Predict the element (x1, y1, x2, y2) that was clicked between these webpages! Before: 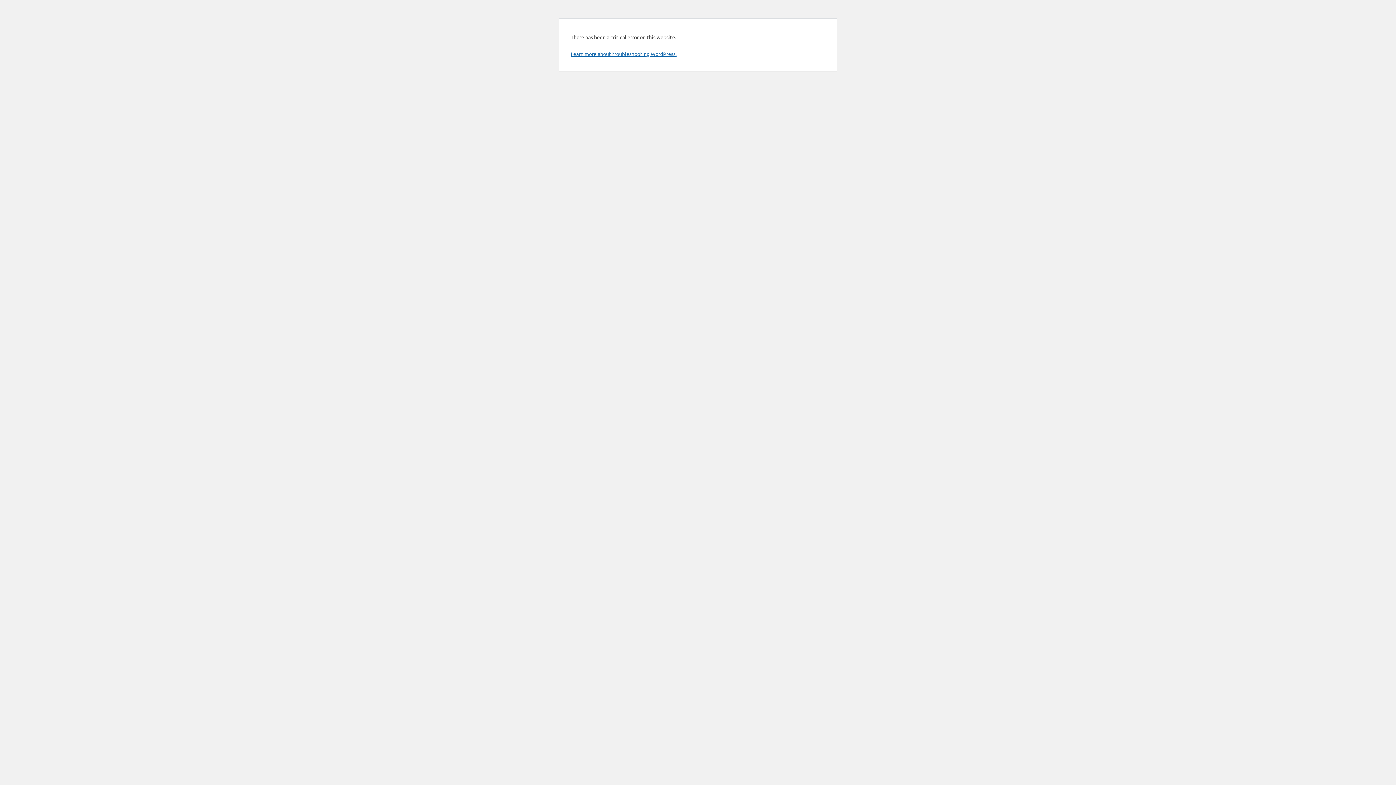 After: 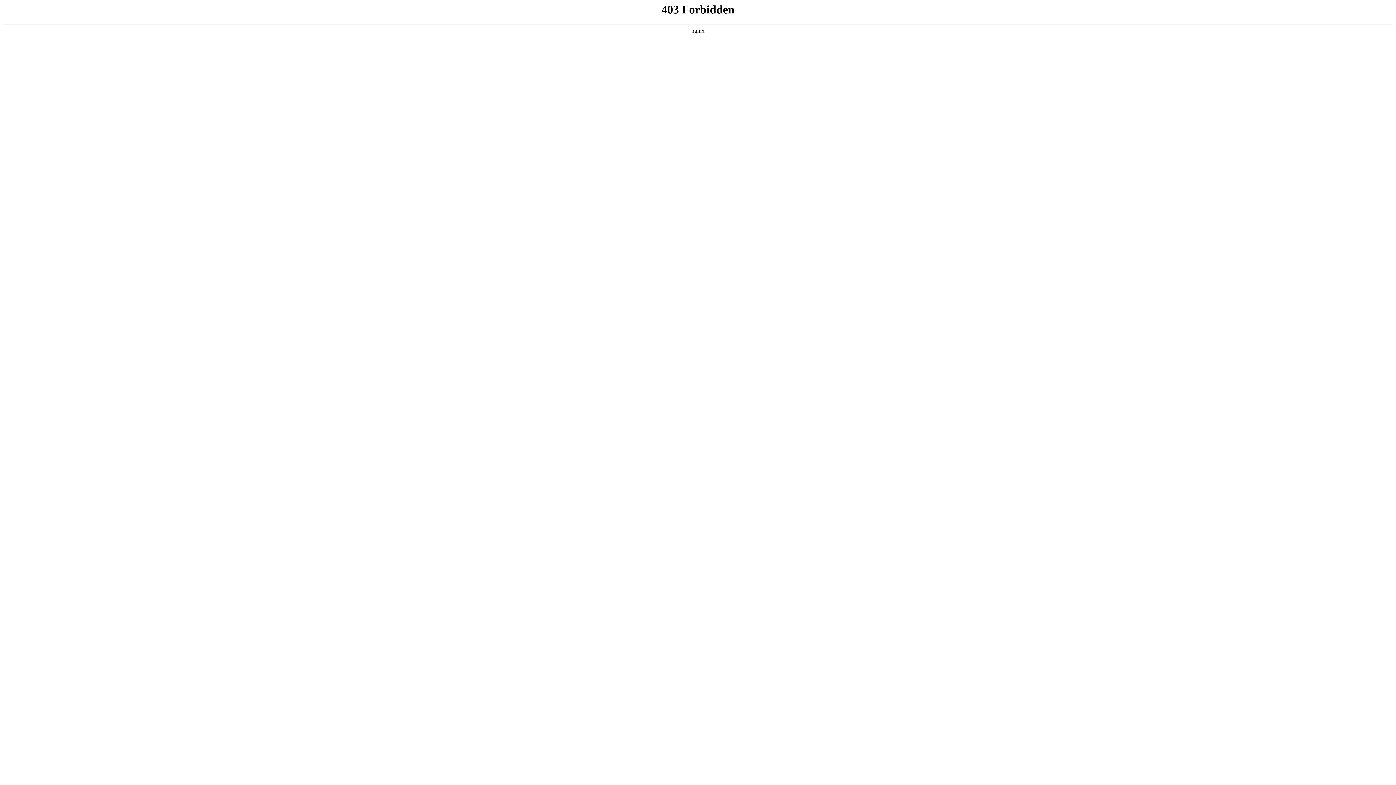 Action: bbox: (570, 50, 676, 57) label: Learn more about troubleshooting WordPress.